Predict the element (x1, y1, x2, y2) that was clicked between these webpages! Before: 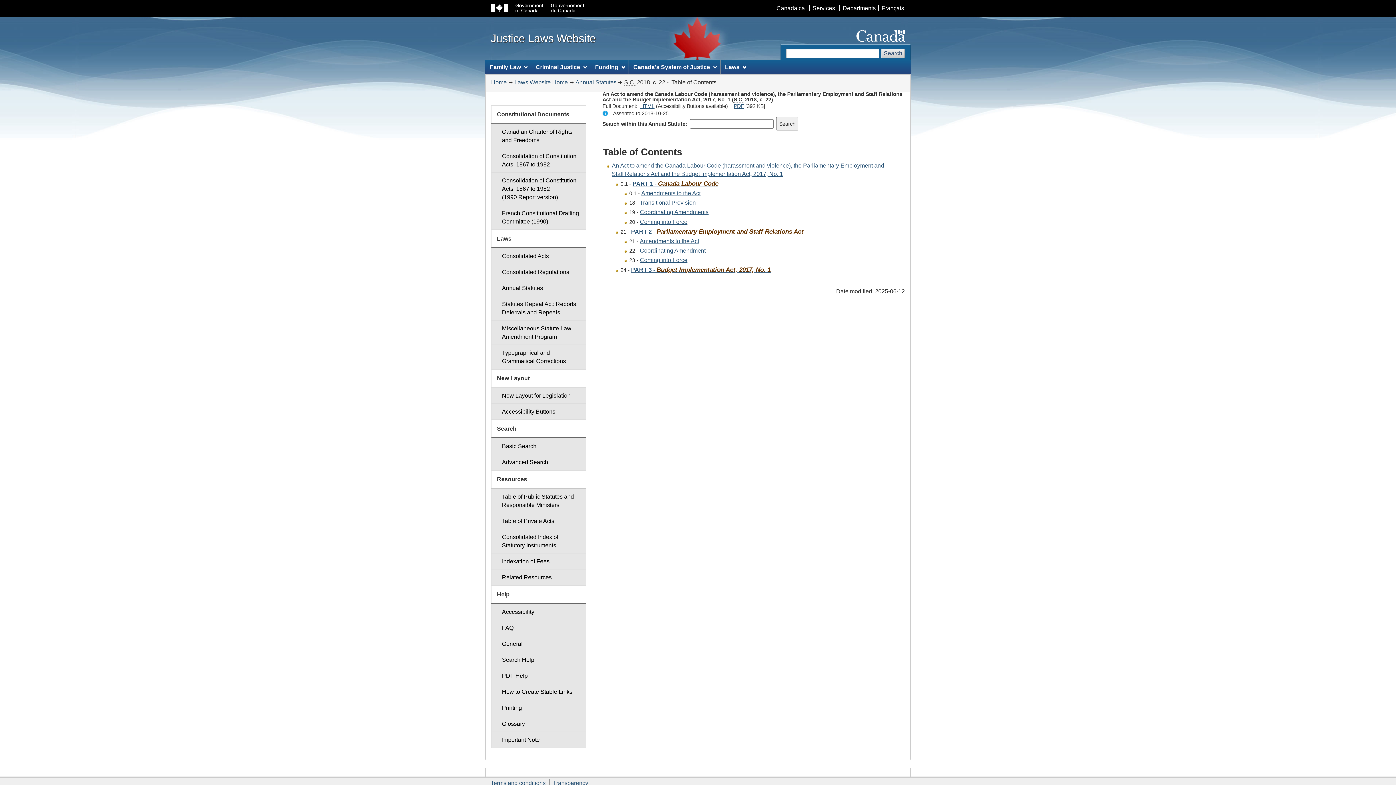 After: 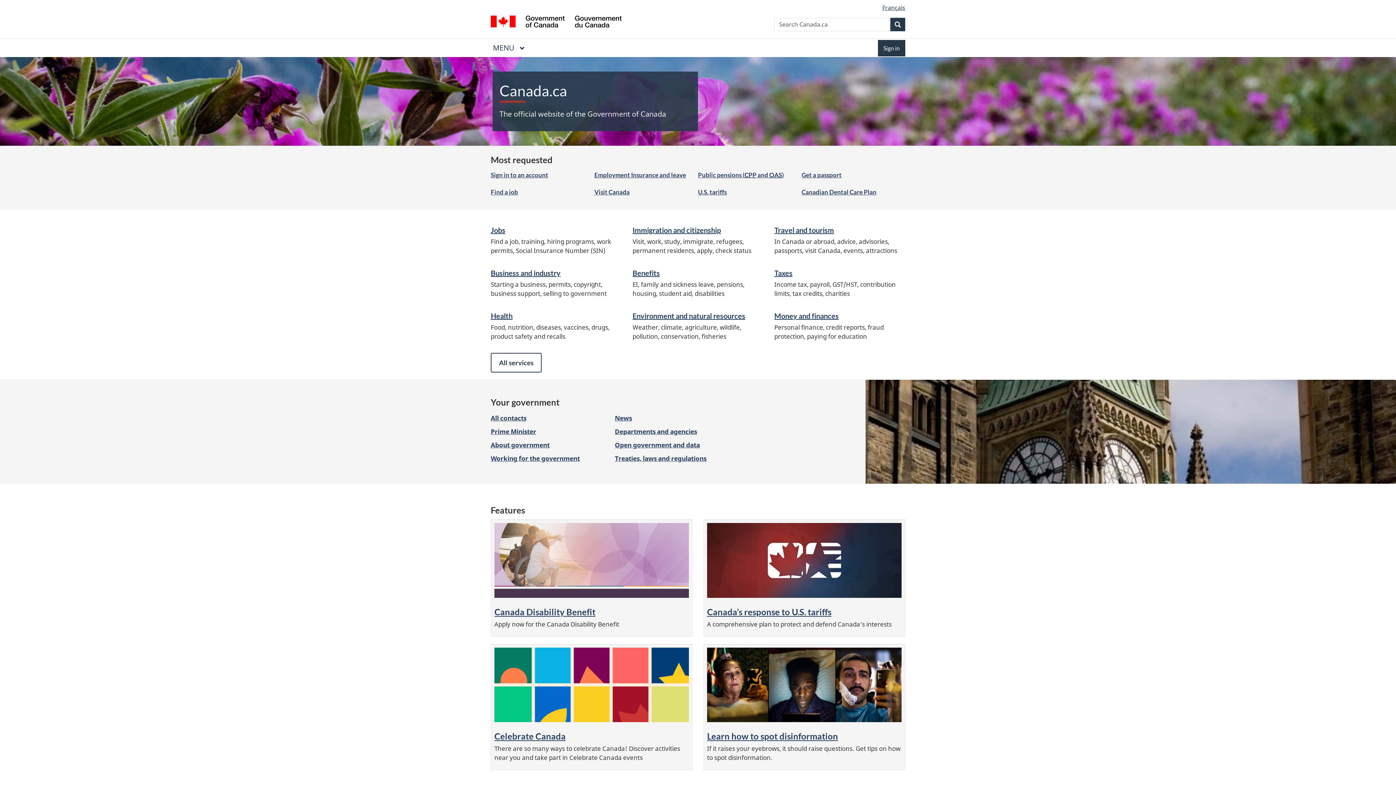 Action: label: Canada.ca bbox: (773, 5, 808, 11)